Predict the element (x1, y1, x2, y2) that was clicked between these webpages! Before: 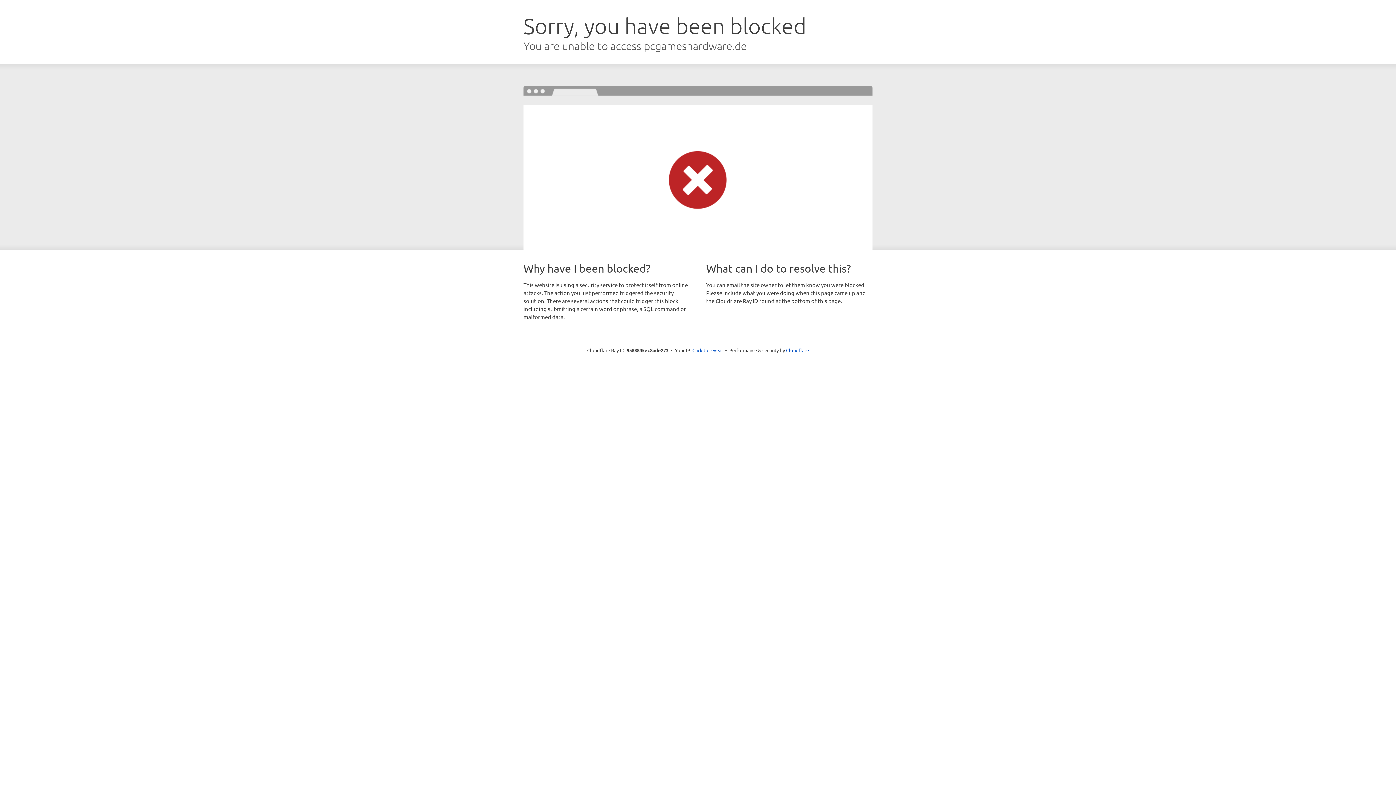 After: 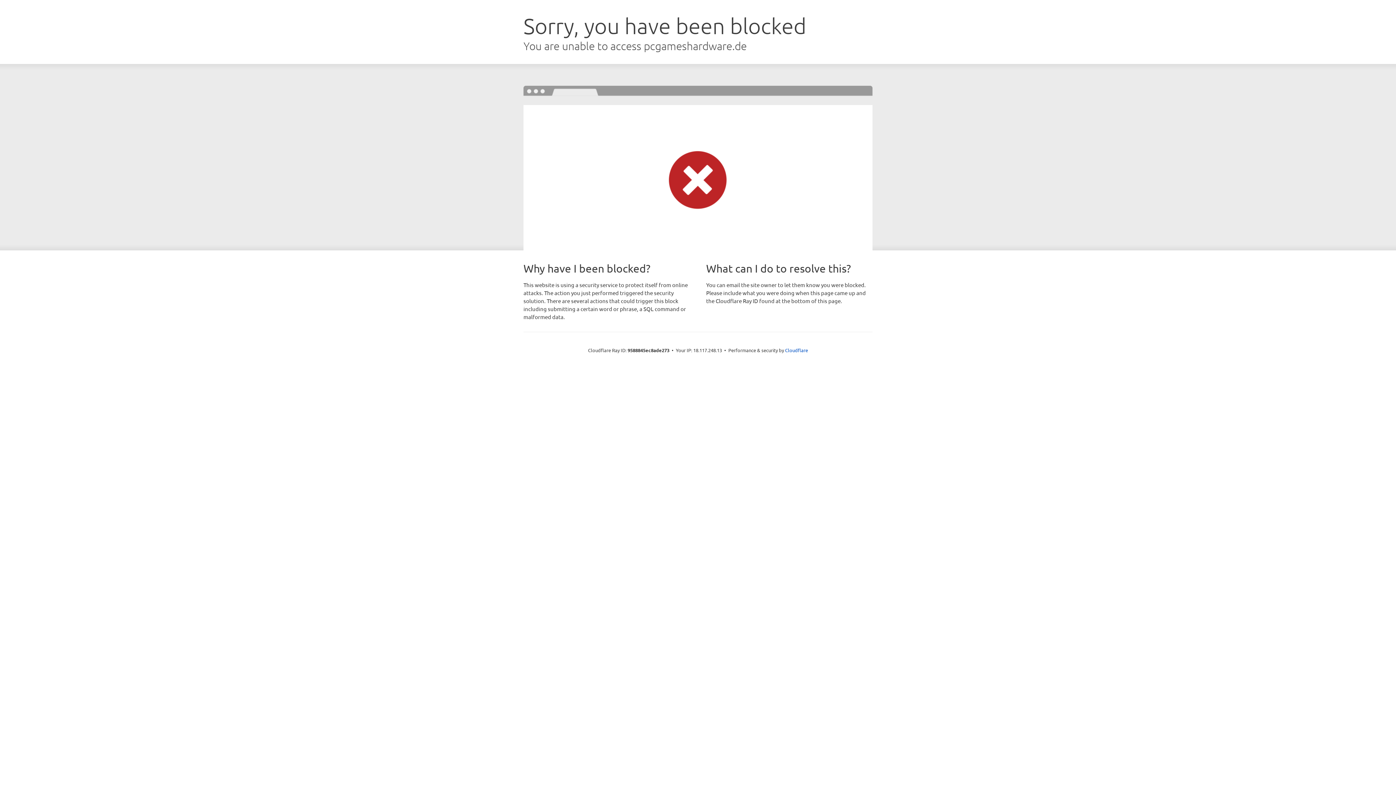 Action: bbox: (692, 346, 723, 353) label: Click to reveal